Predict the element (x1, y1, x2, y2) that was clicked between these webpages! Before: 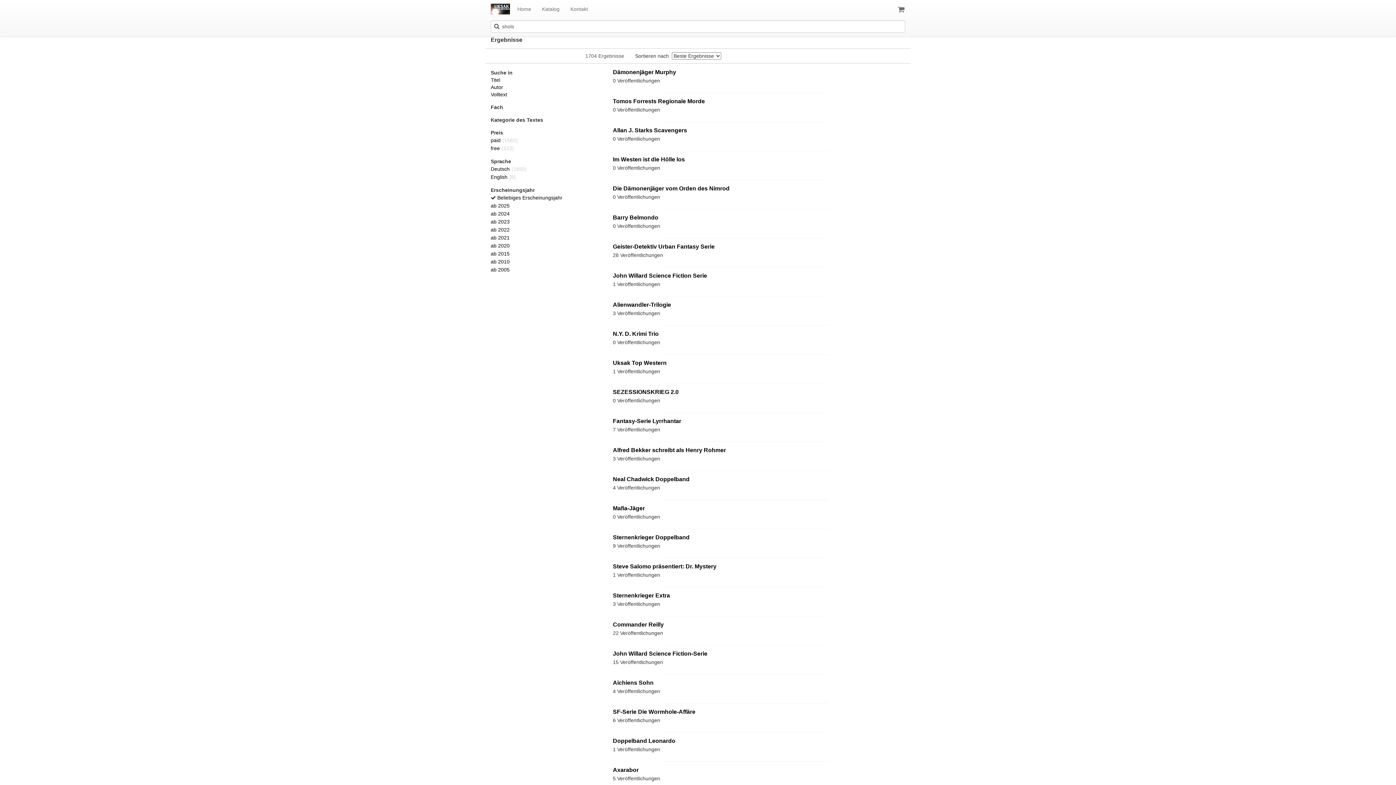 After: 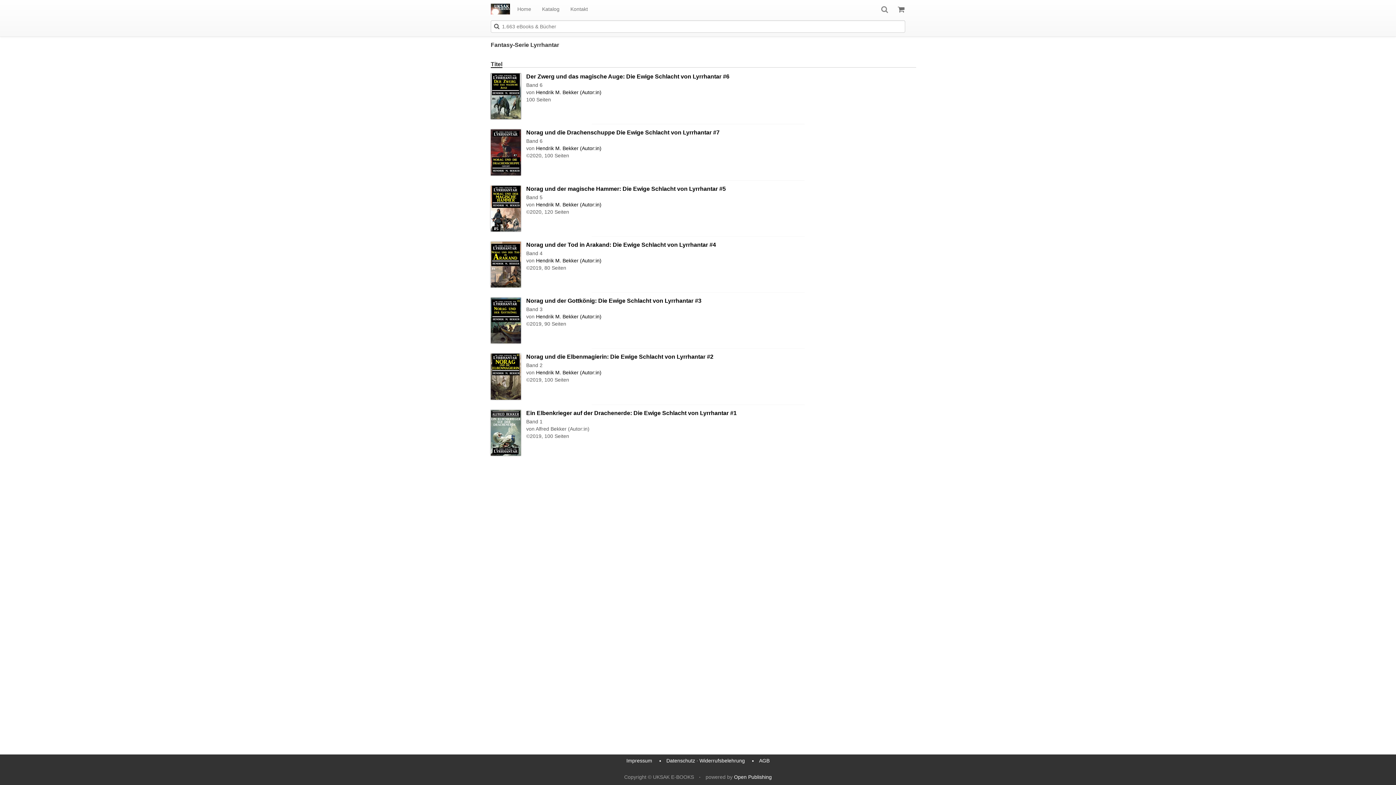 Action: label: Fantasy-Serie Lyrrhantar bbox: (613, 418, 681, 424)